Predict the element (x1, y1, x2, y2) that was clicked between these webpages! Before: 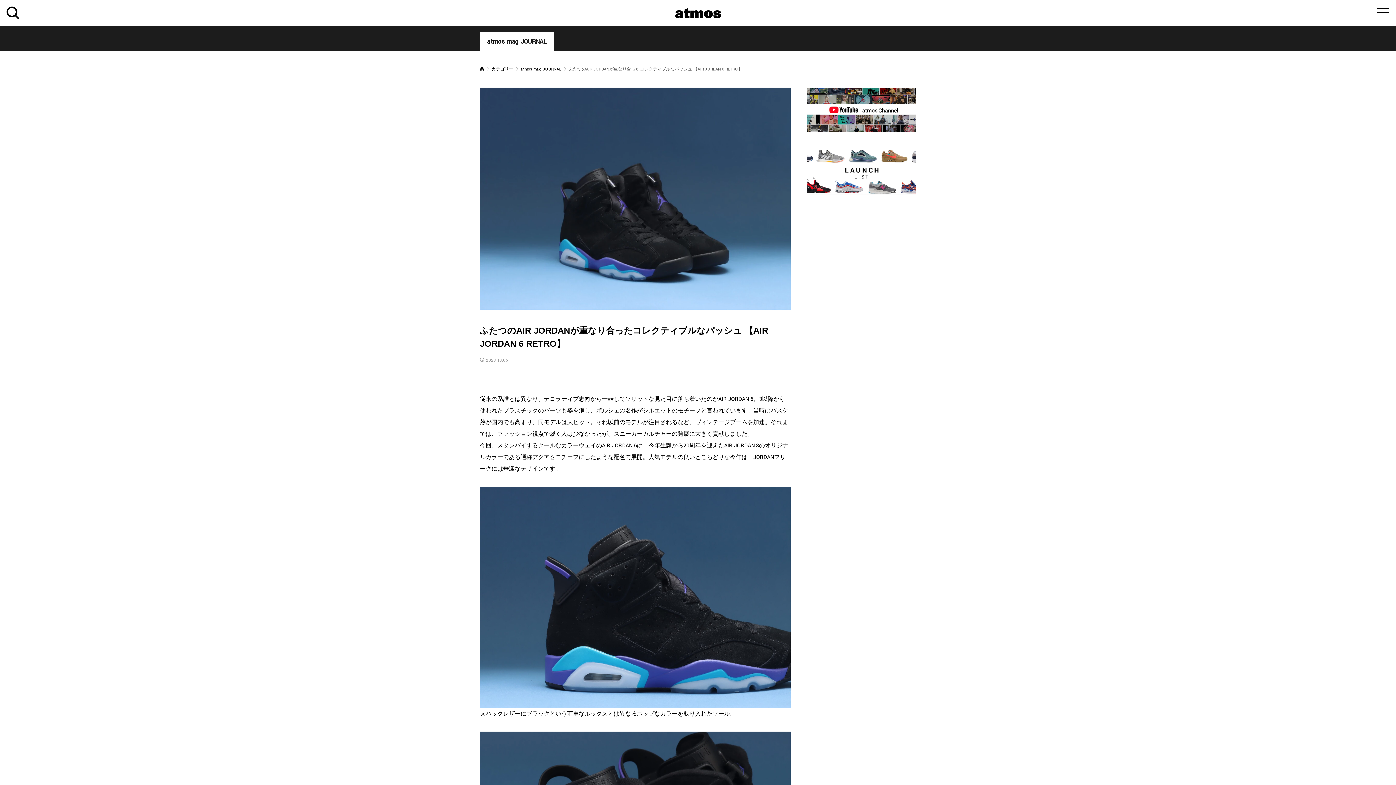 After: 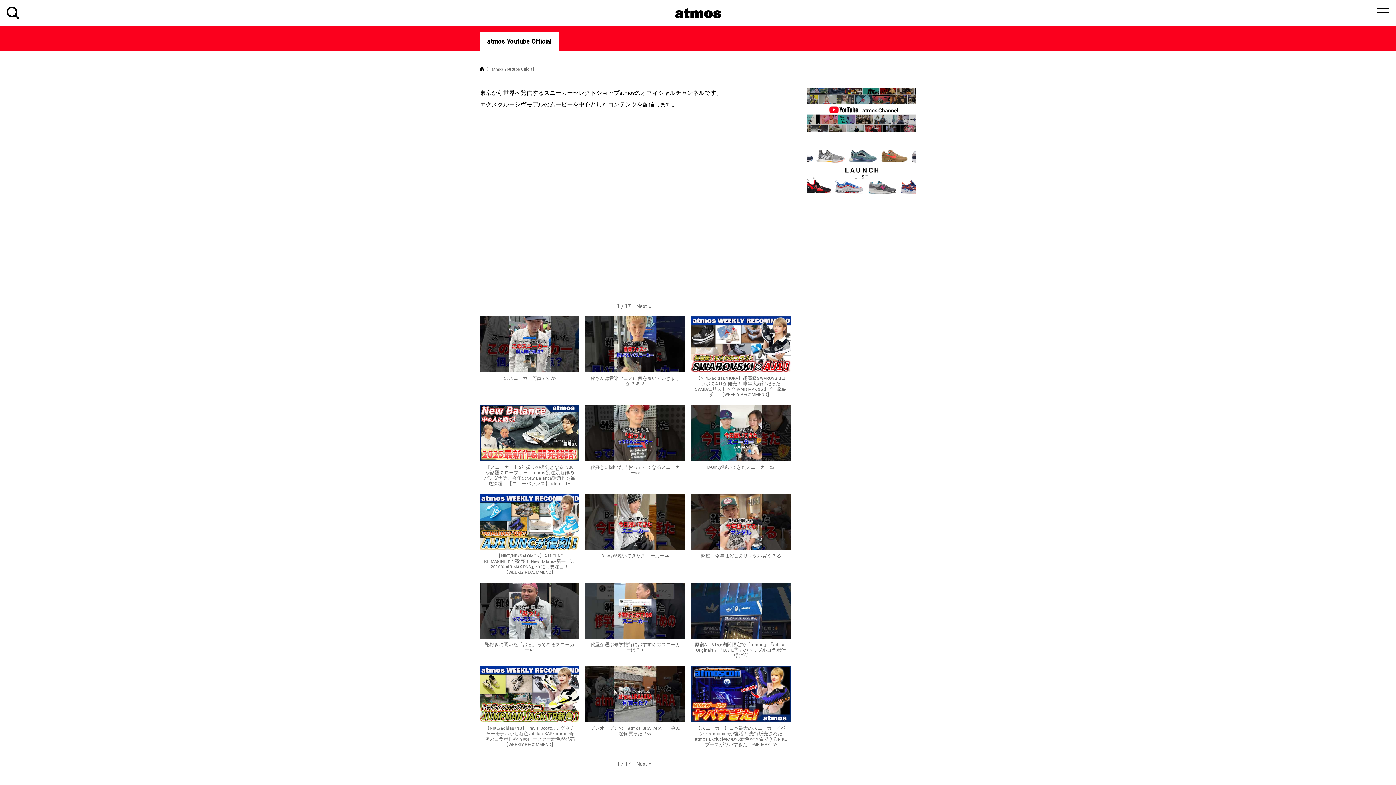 Action: bbox: (807, 87, 916, 131)